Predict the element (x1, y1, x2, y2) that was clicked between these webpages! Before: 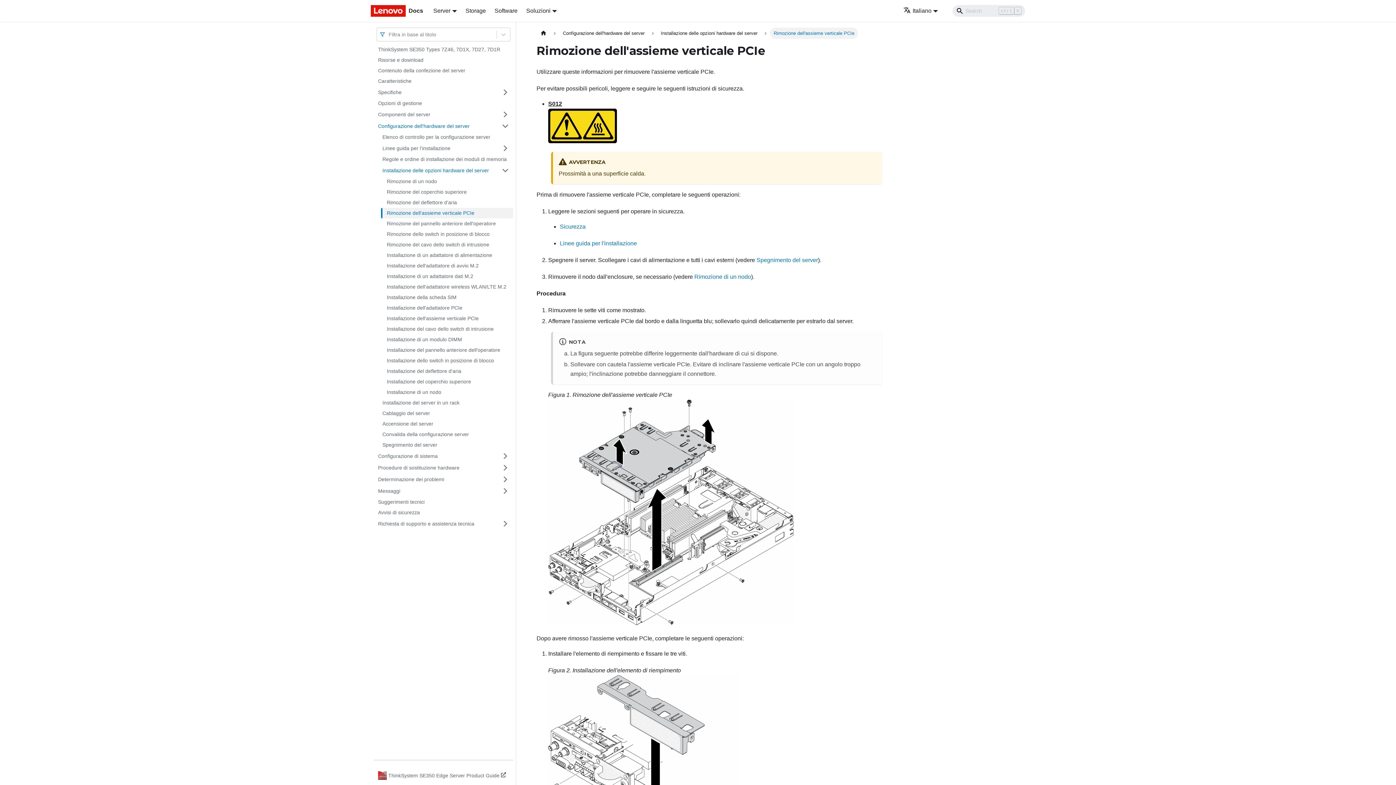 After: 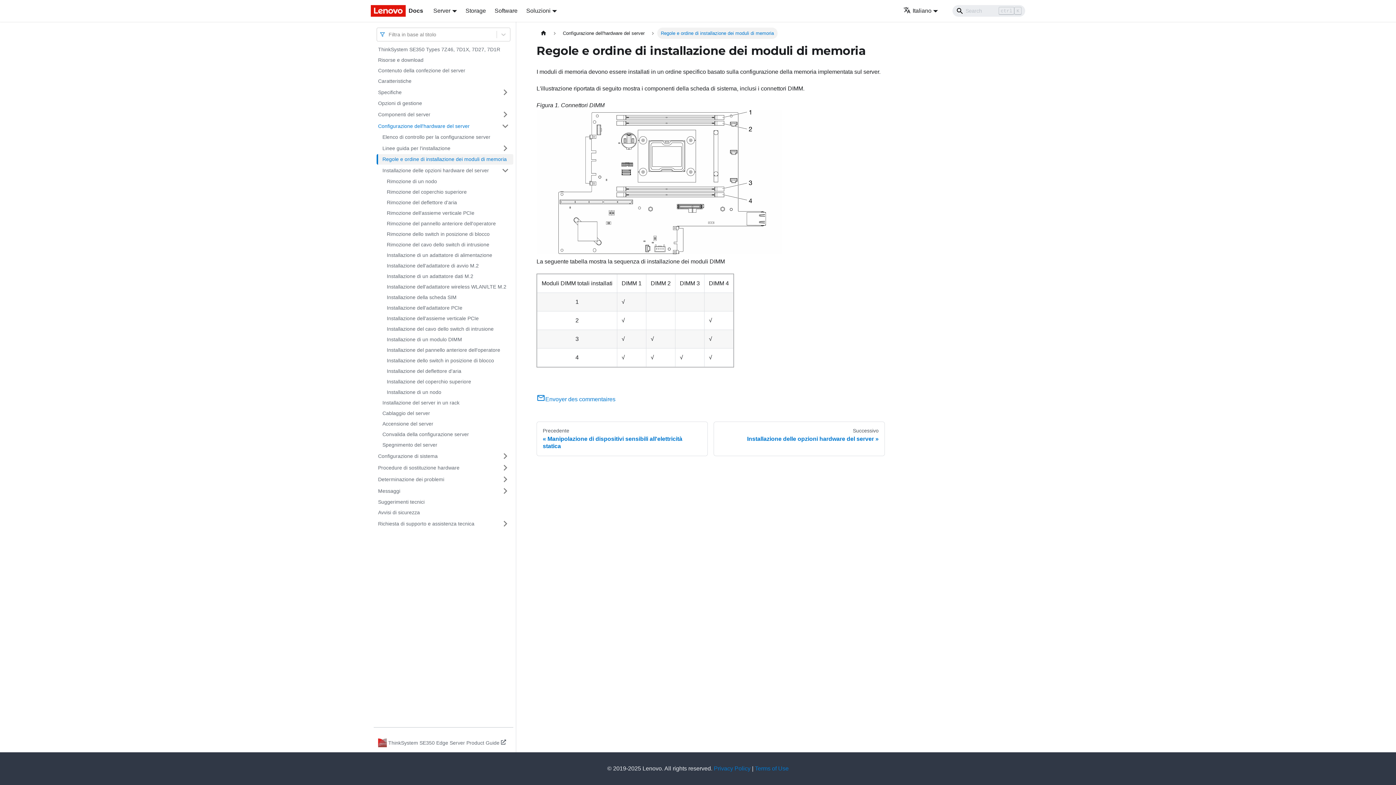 Action: label: Regole e ordine di installazione dei moduli di memoria bbox: (378, 154, 513, 164)